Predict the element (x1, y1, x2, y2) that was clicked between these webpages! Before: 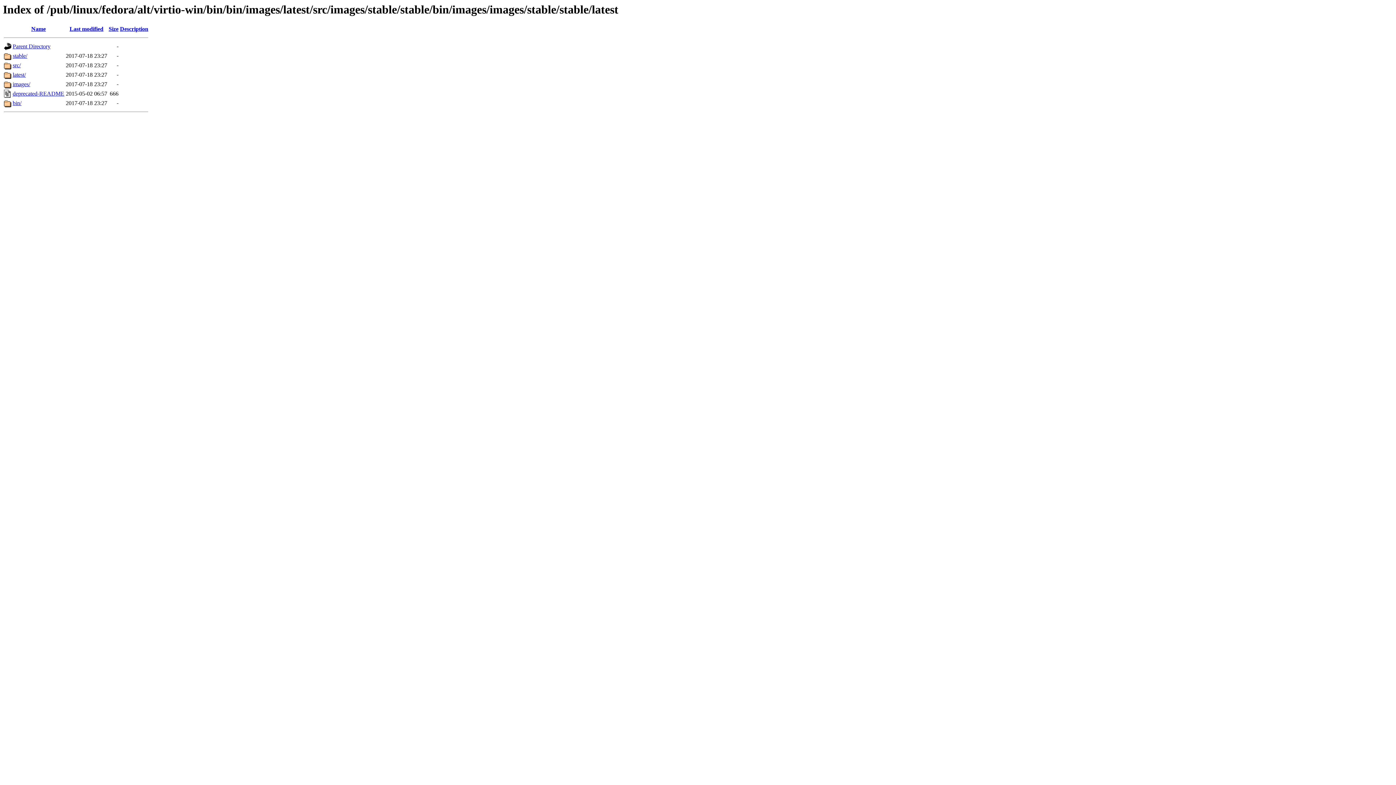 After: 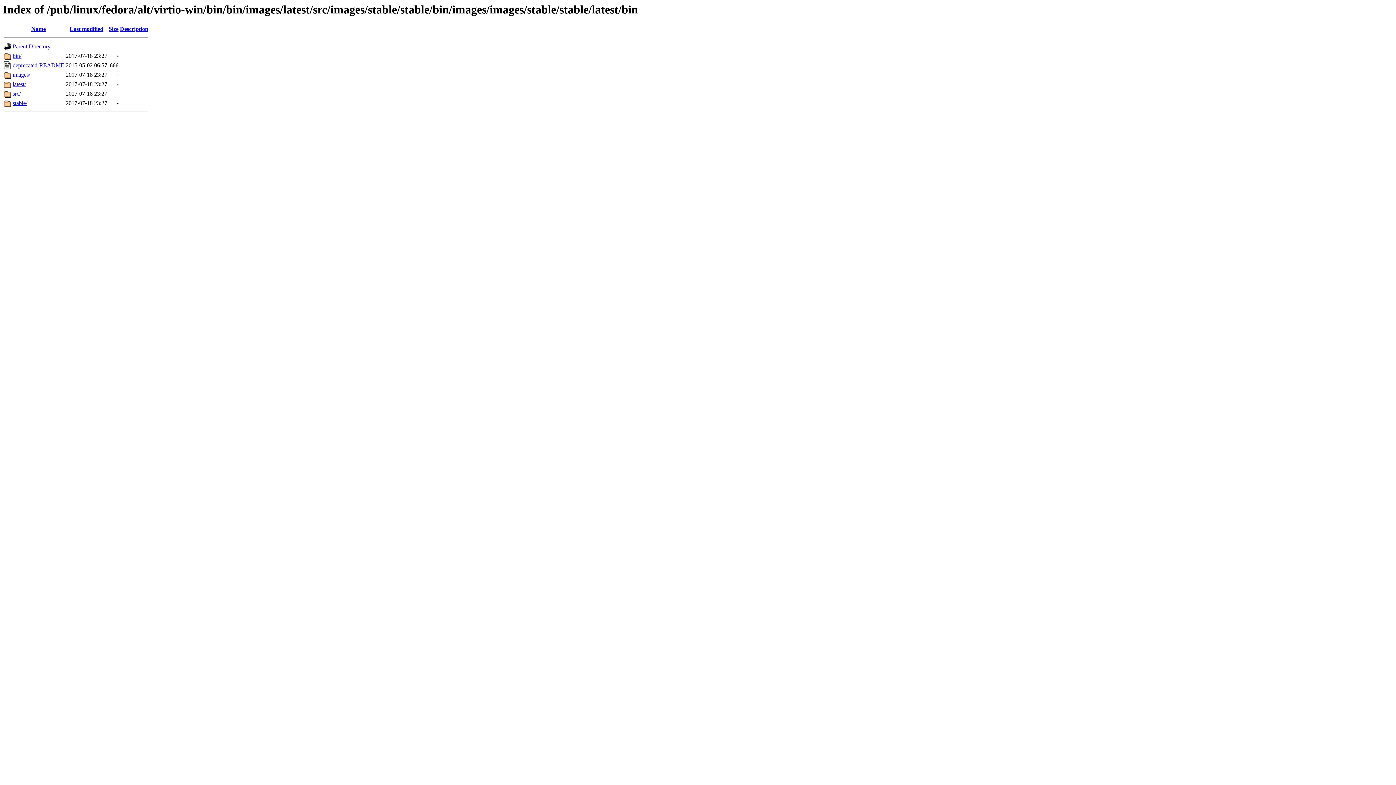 Action: bbox: (12, 100, 21, 106) label: bin/